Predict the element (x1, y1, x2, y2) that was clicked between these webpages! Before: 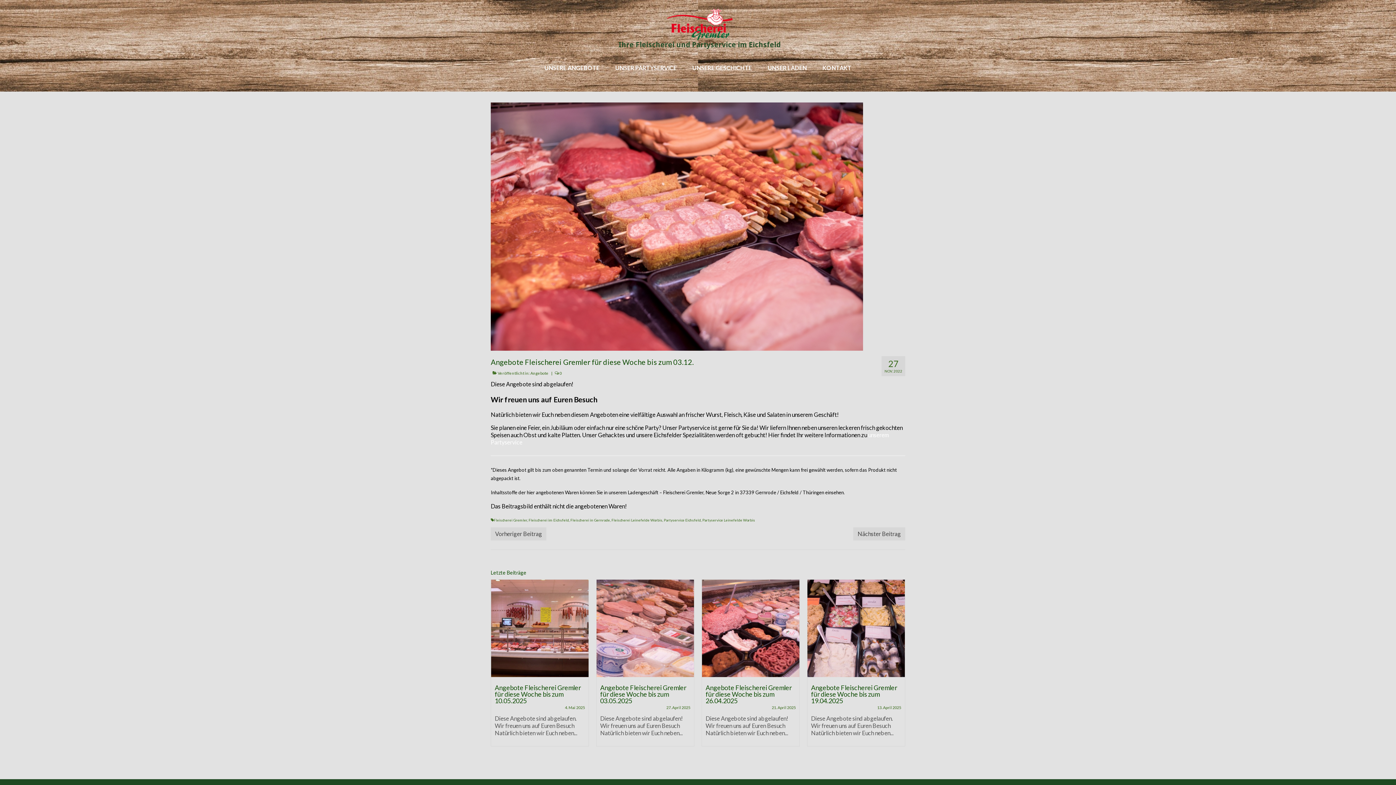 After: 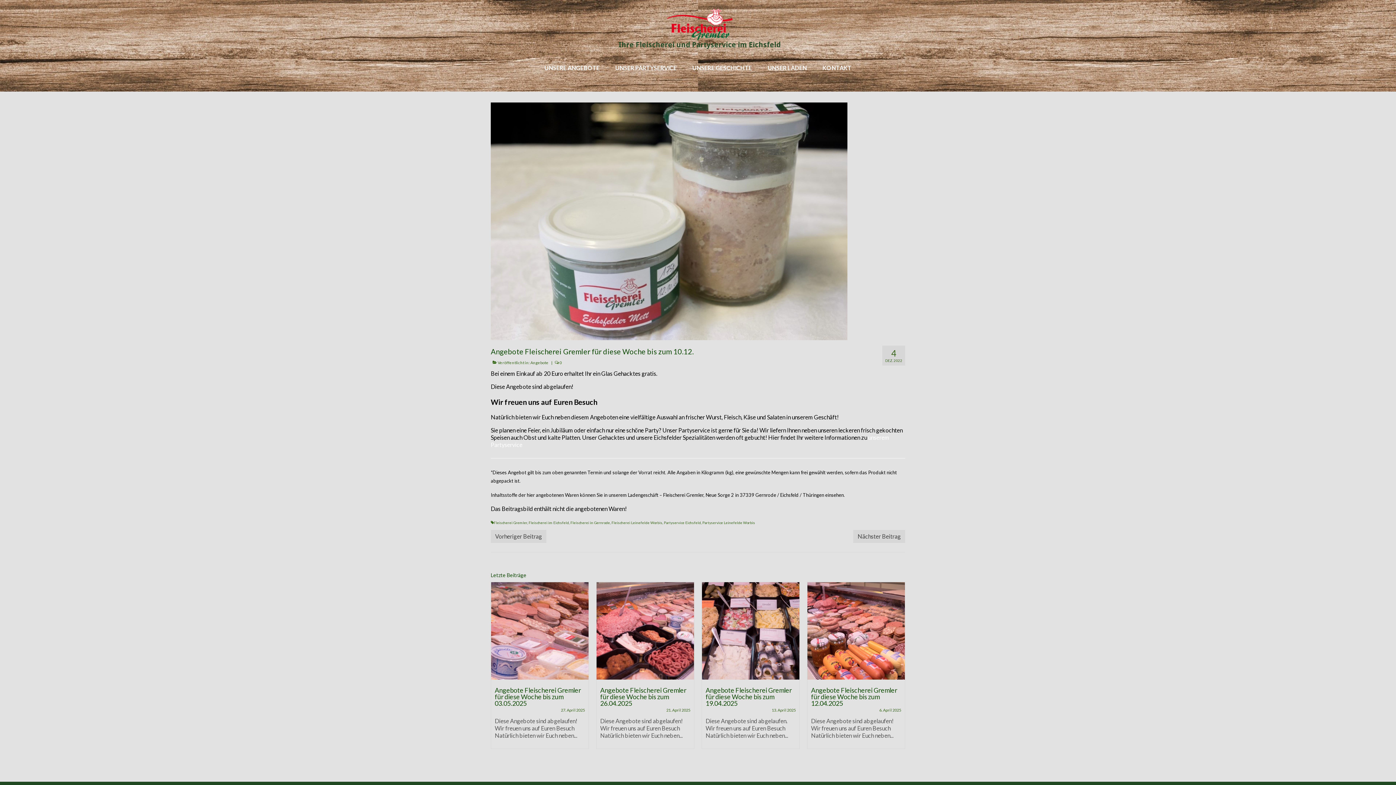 Action: label: Nächster Beitrag bbox: (853, 527, 905, 540)